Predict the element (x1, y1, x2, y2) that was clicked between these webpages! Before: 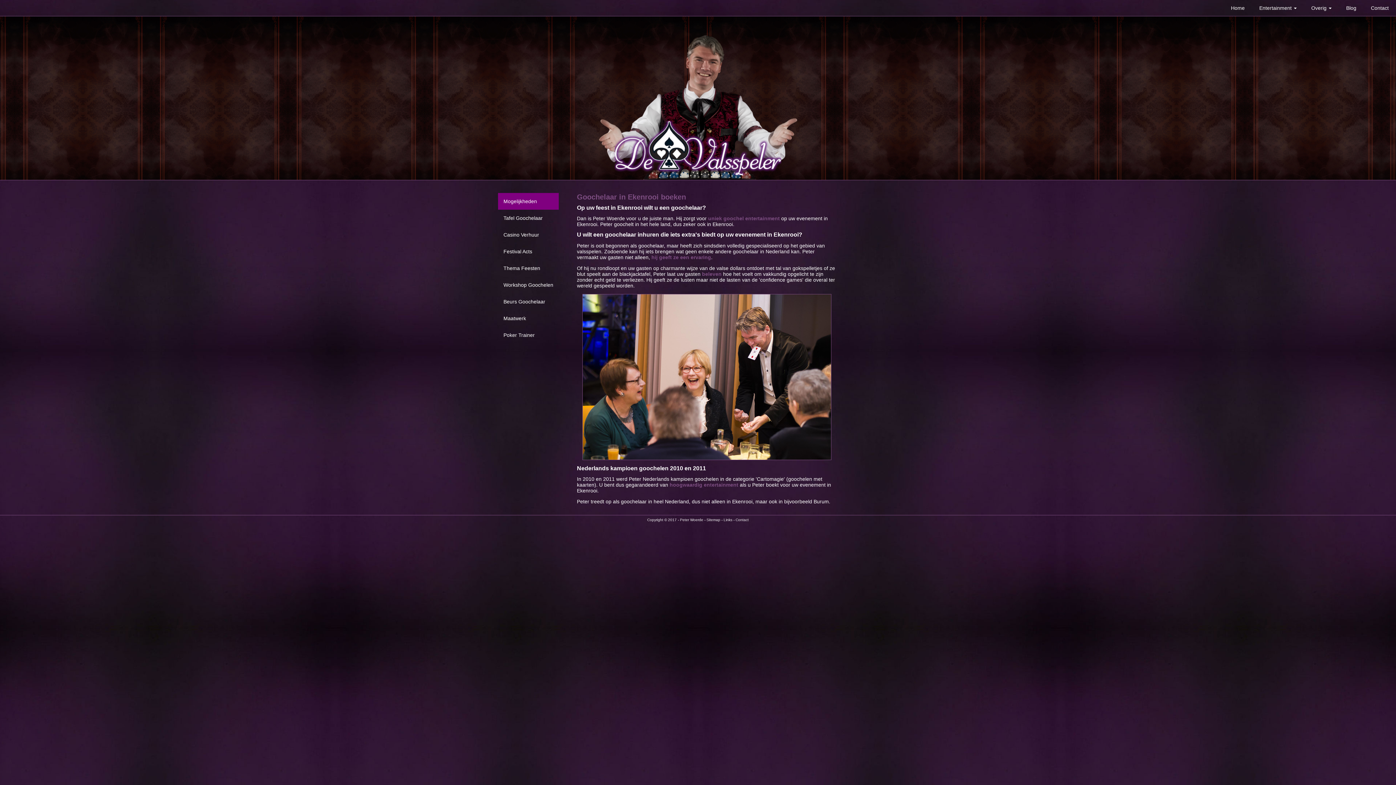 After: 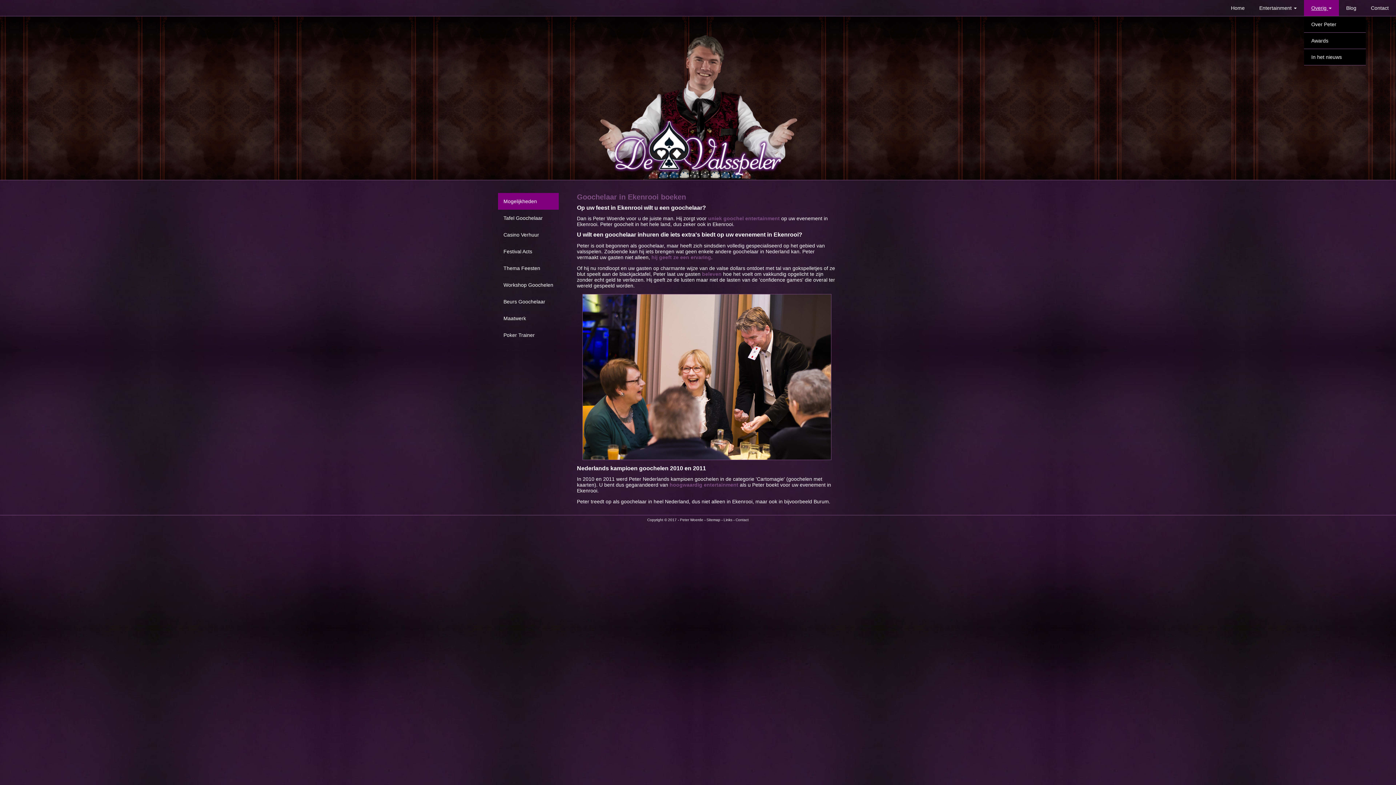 Action: bbox: (1304, 0, 1339, 16) label: Overig 